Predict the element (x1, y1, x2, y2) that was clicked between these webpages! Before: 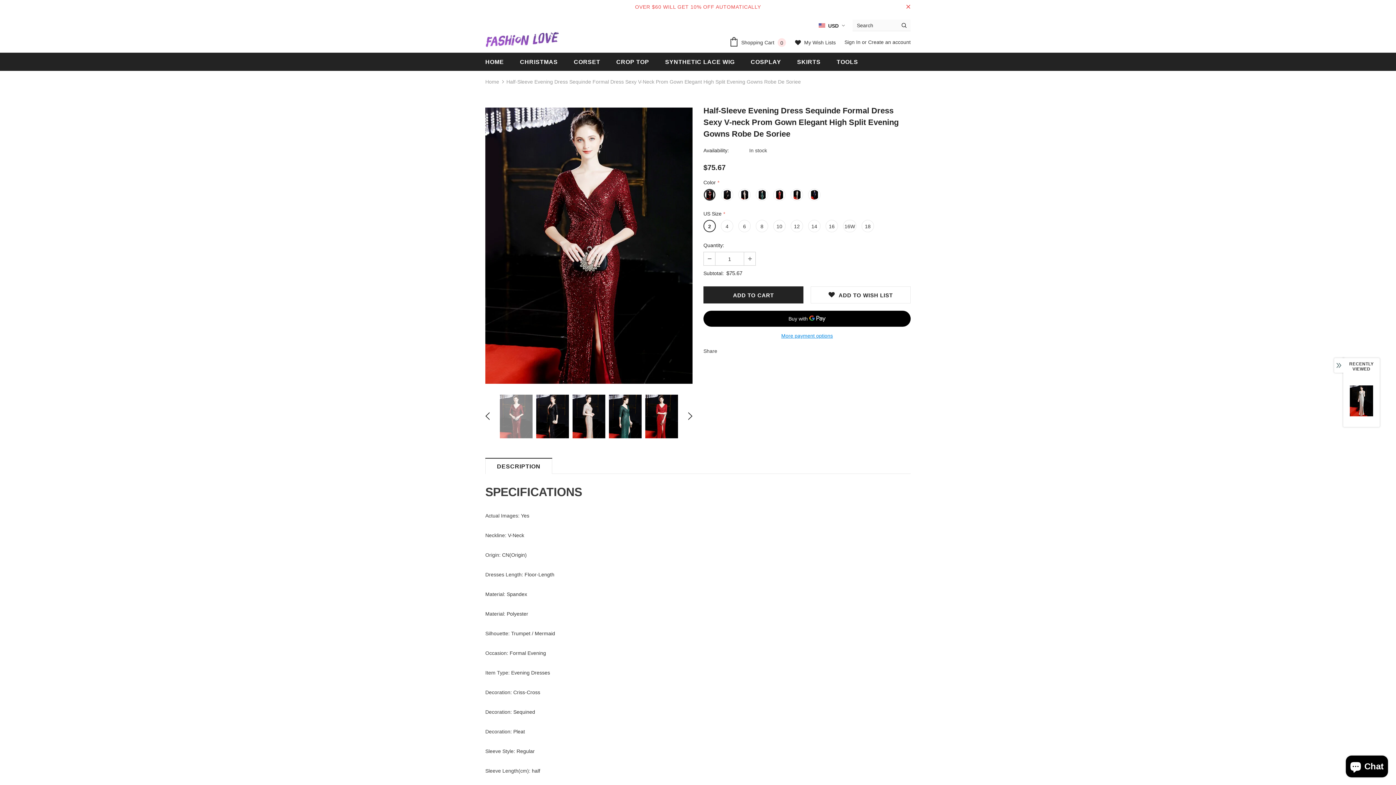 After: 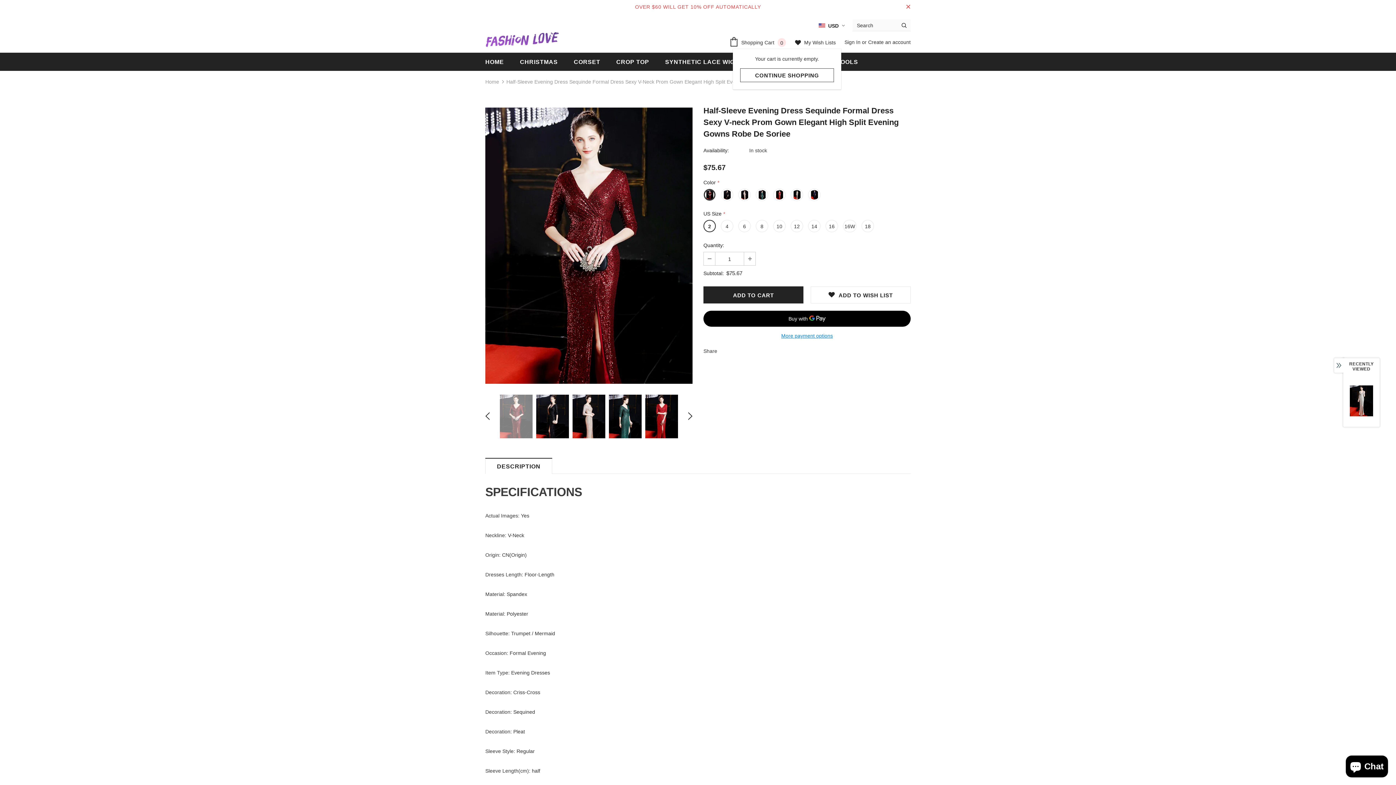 Action: label:  Shopping Cart 0 bbox: (729, 37, 789, 49)